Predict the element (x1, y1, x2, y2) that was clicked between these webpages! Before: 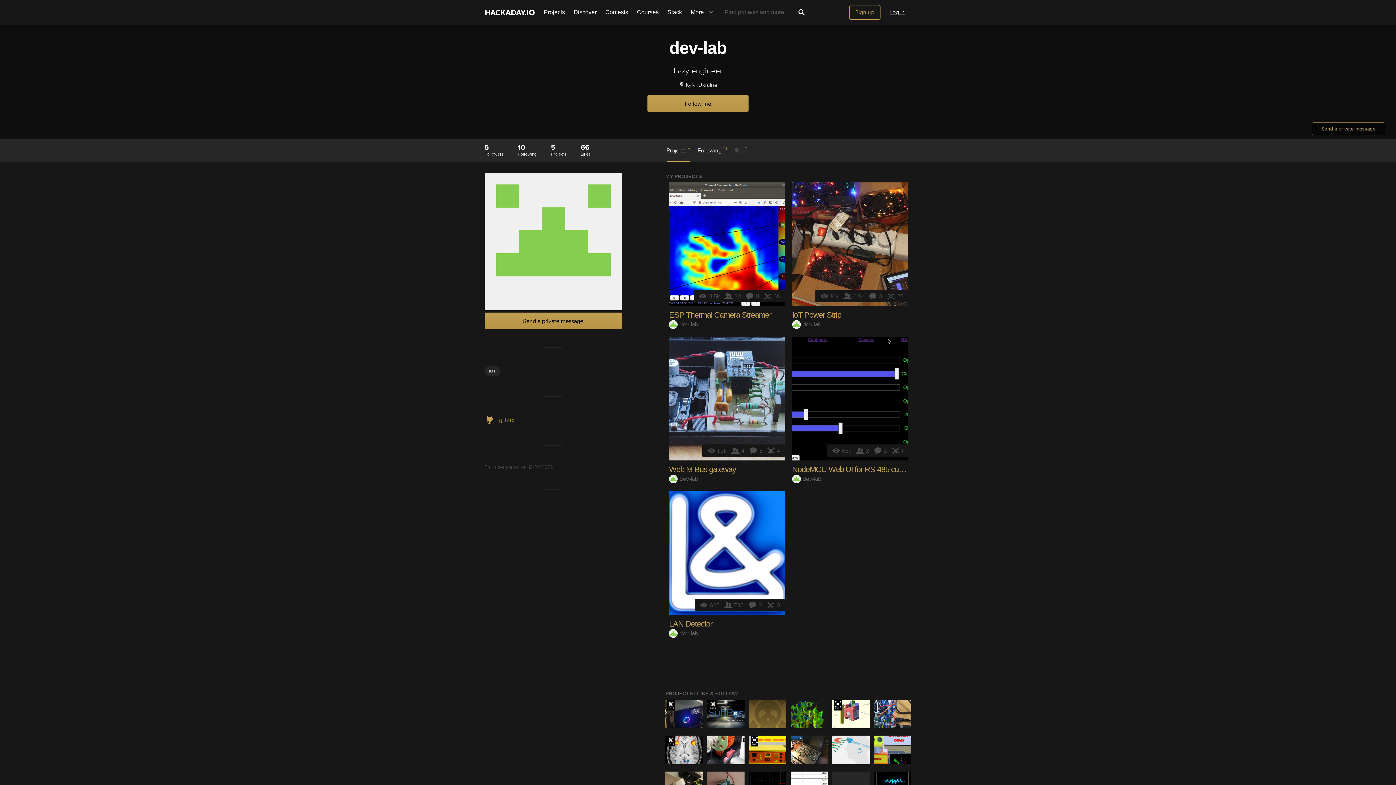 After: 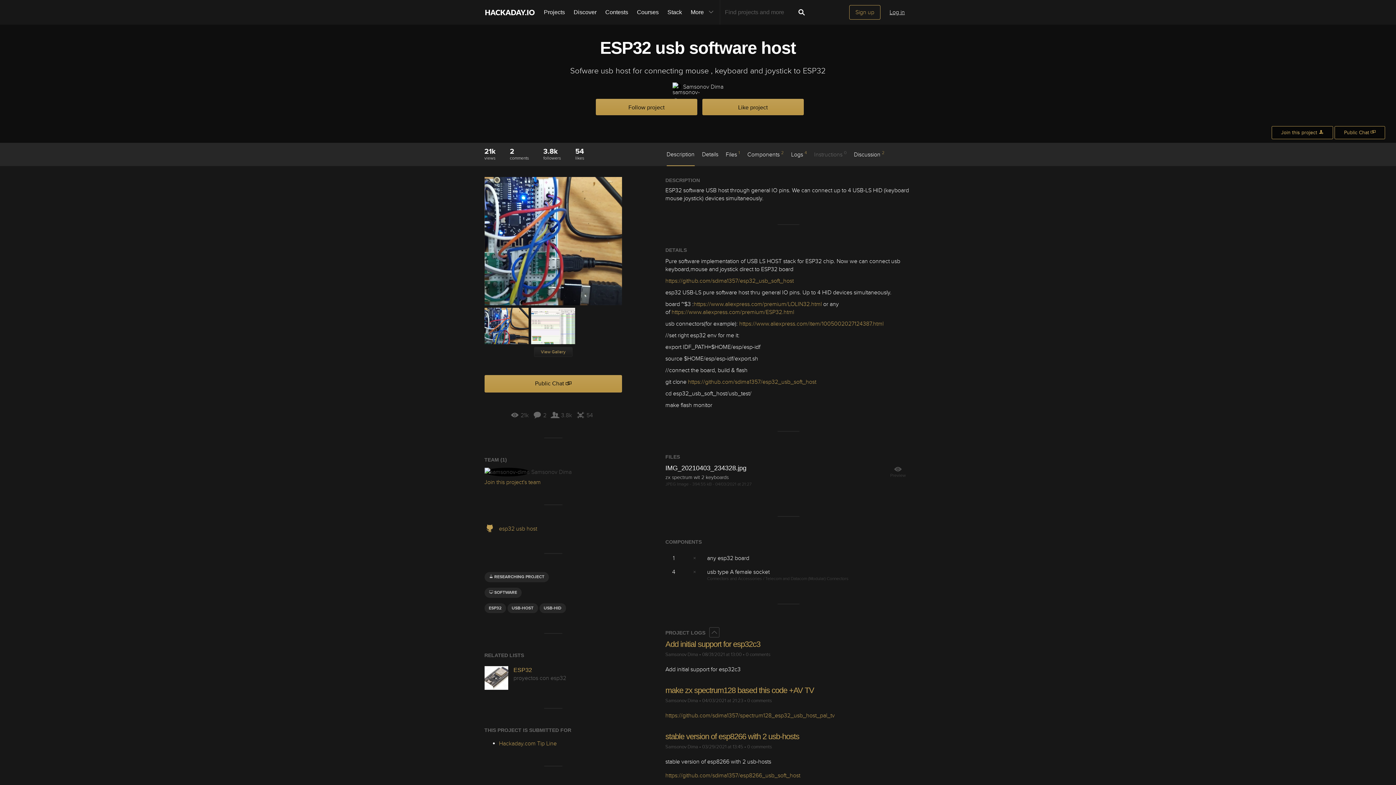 Action: bbox: (874, 700, 911, 728)